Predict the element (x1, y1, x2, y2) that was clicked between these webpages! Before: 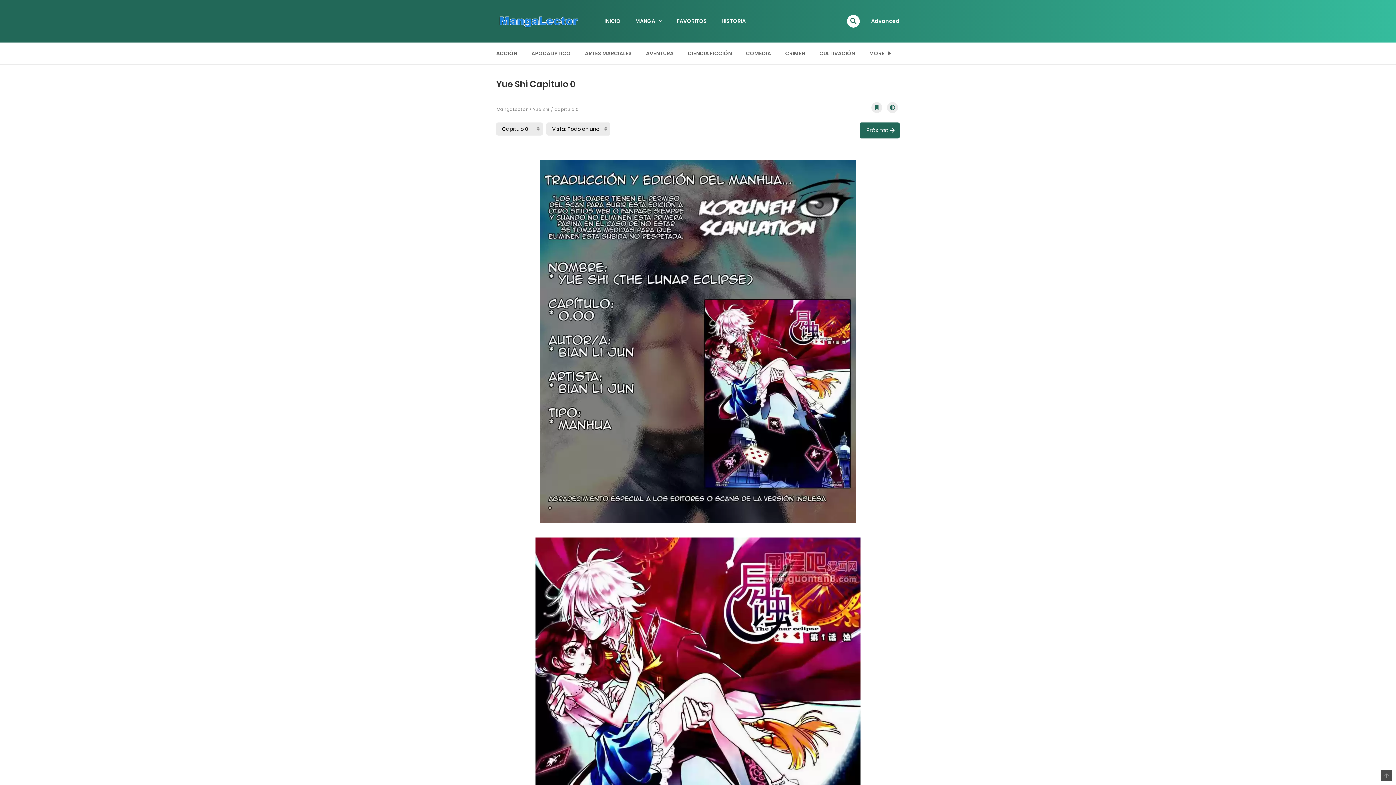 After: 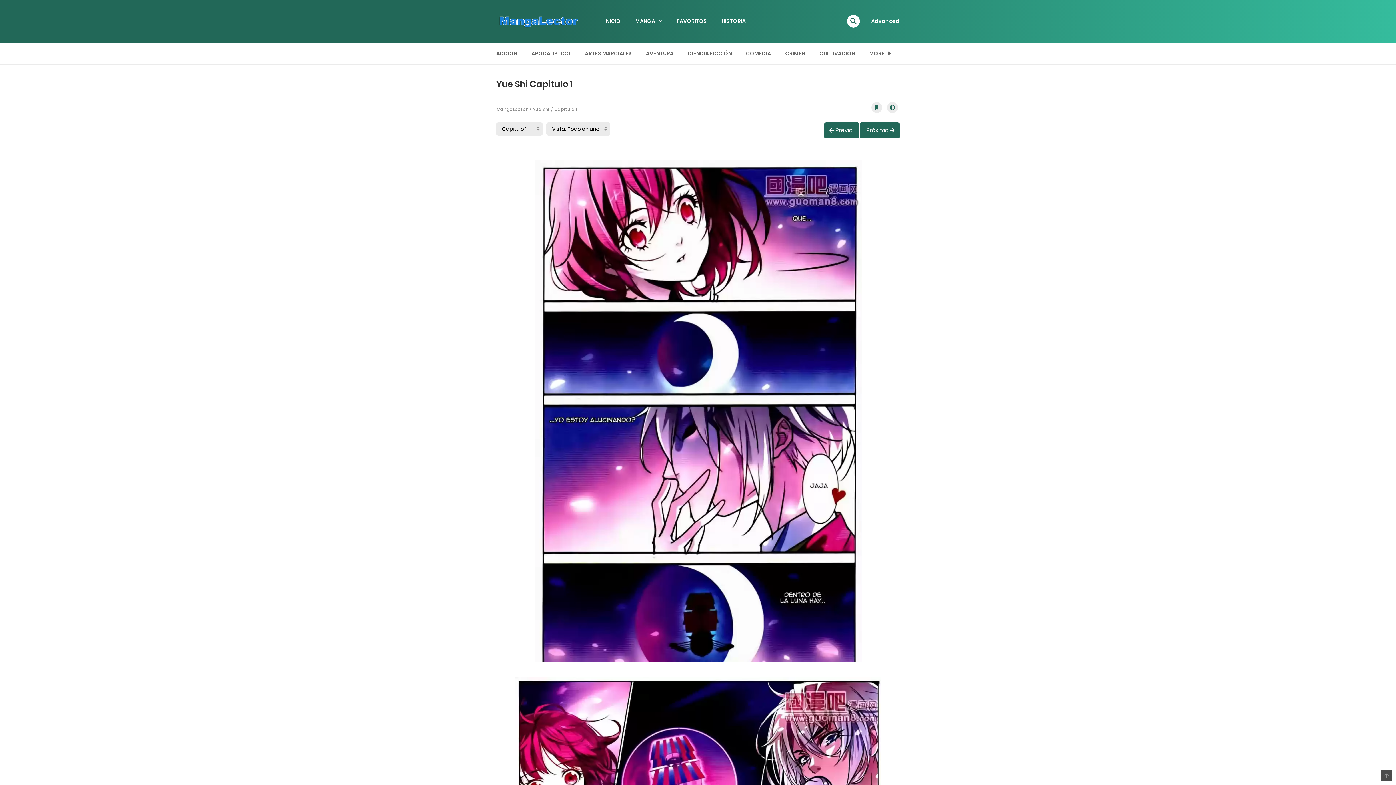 Action: label: Próximo bbox: (860, 122, 900, 138)